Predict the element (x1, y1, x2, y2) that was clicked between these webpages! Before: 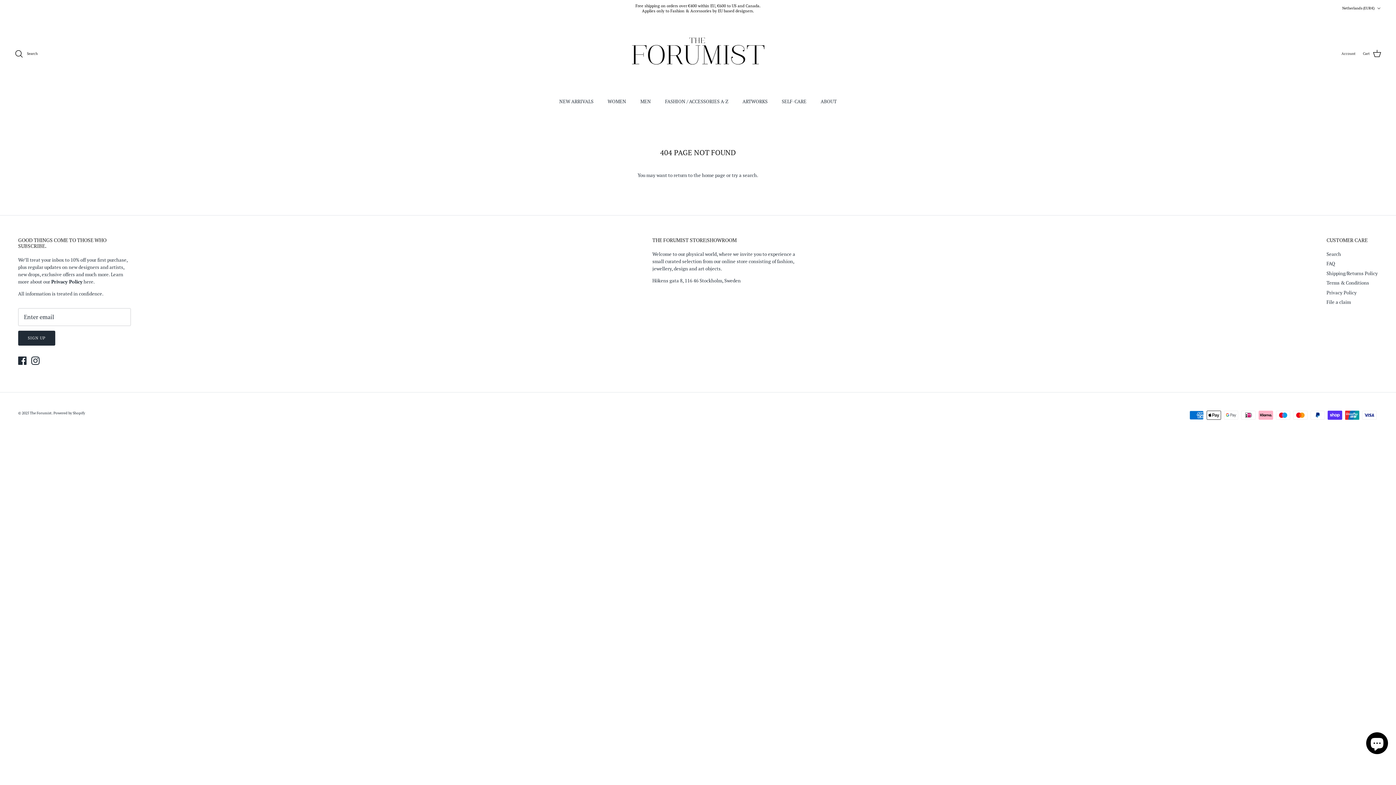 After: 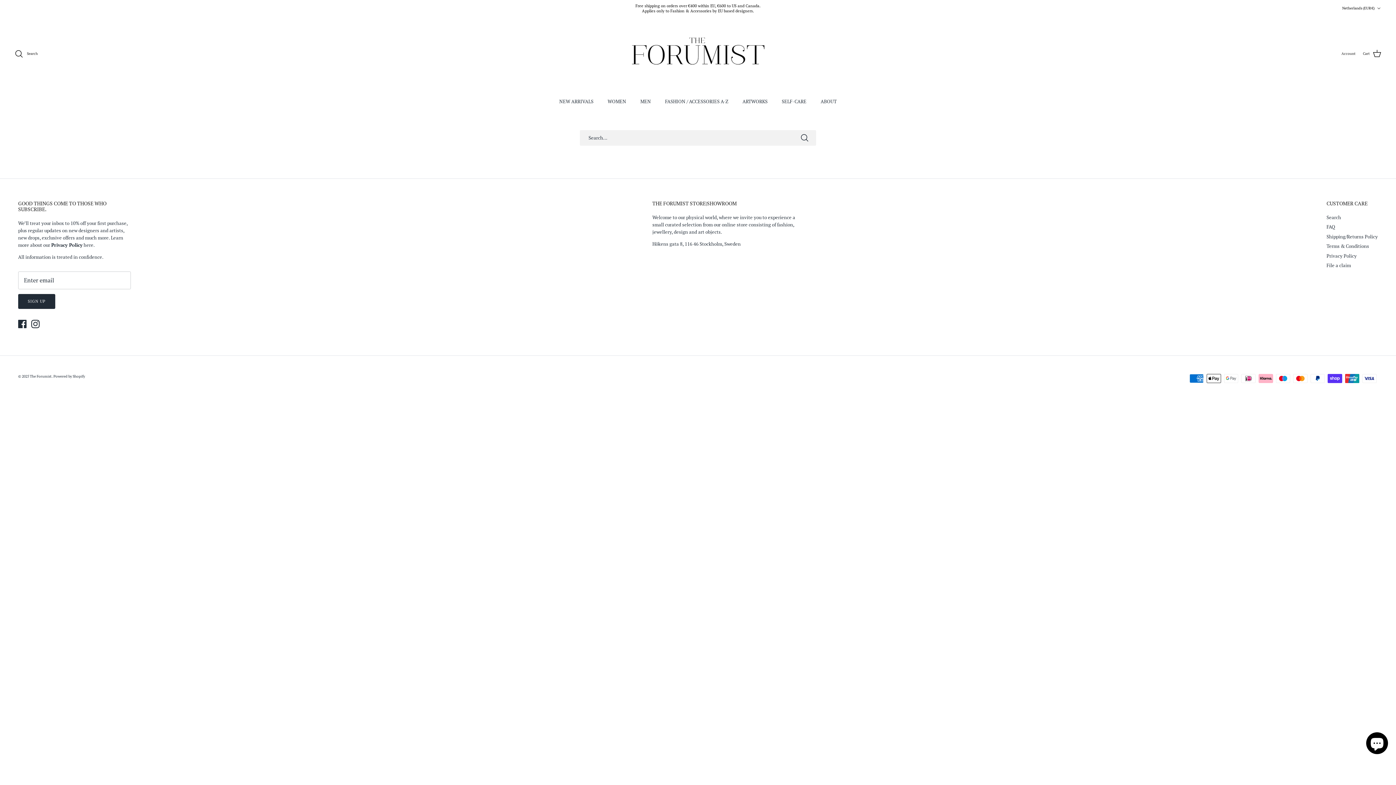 Action: label: try a search bbox: (732, 171, 757, 178)